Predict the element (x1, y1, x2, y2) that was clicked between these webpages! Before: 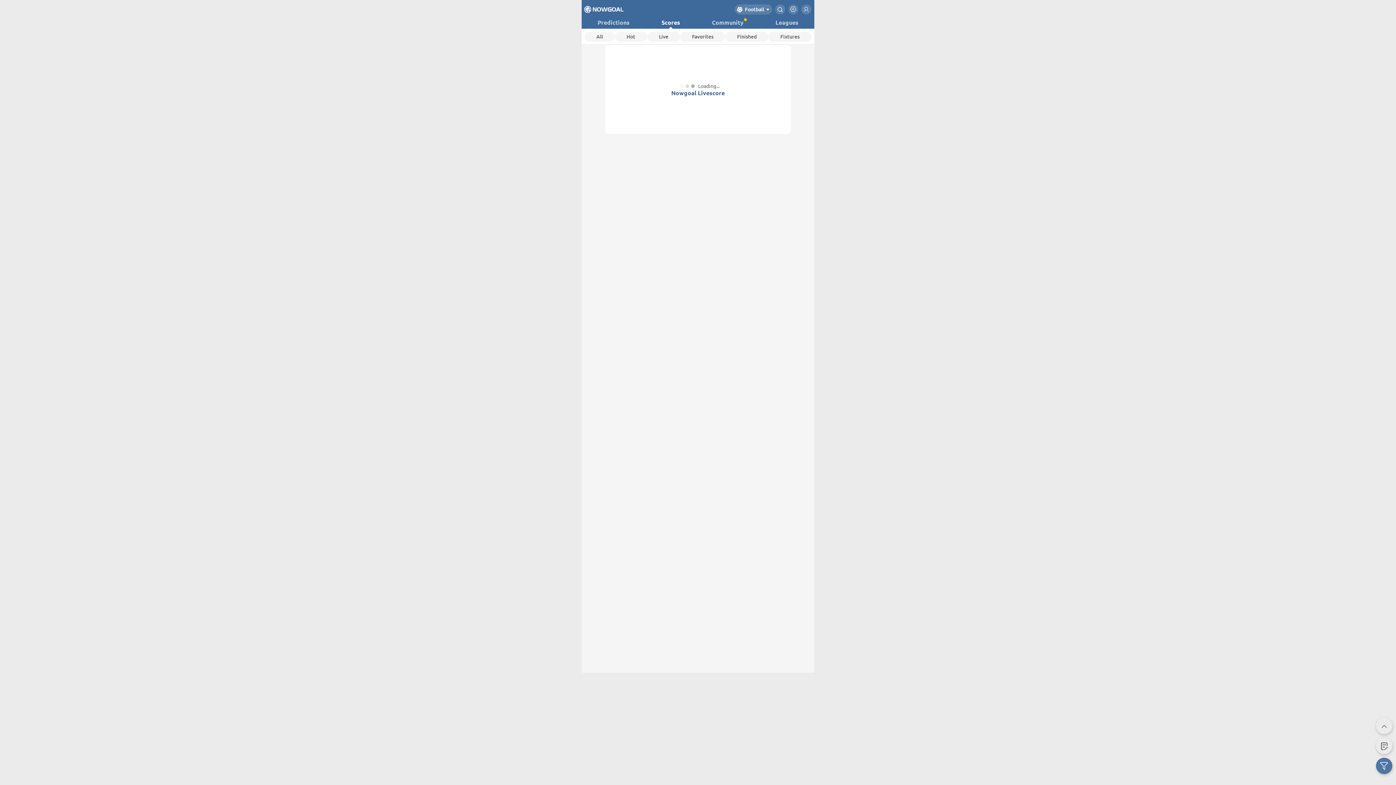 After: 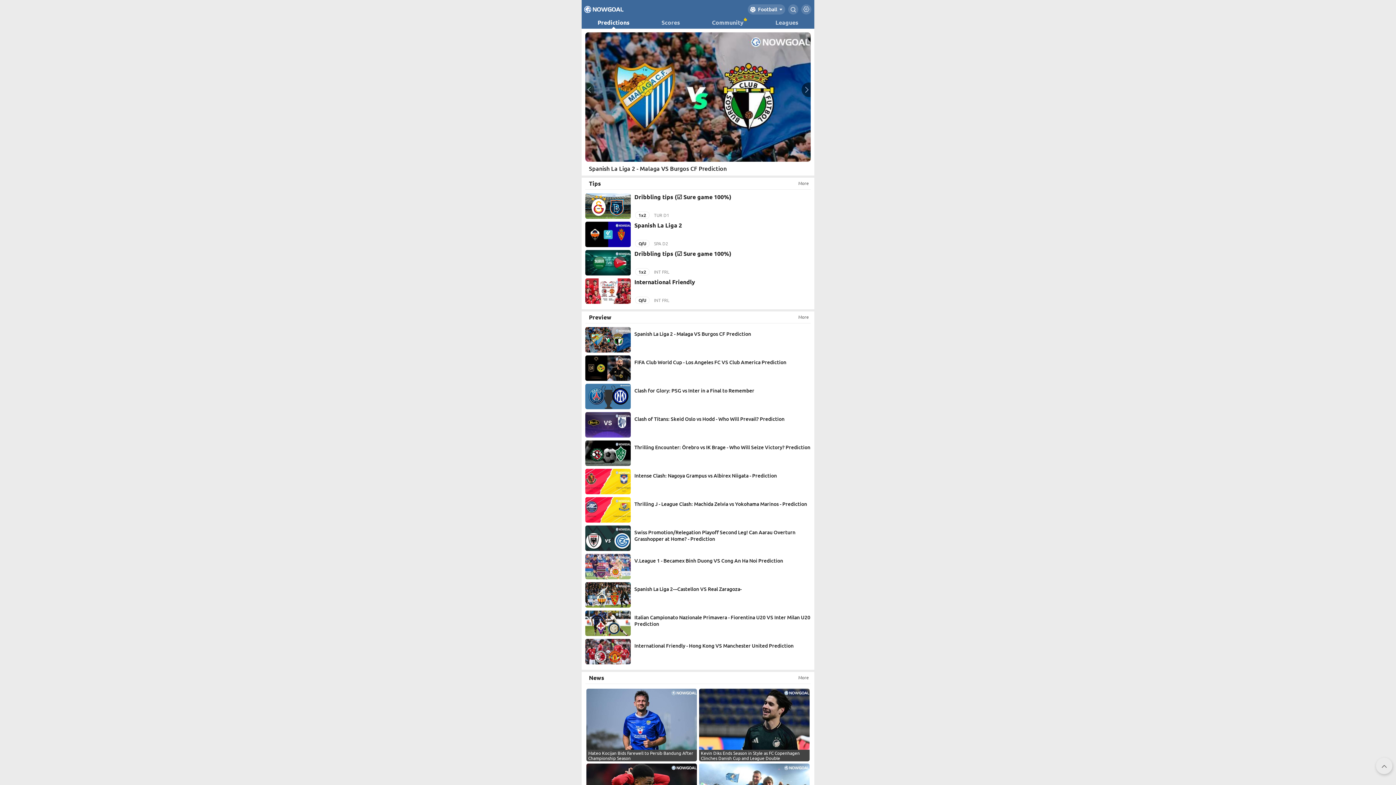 Action: label: Predictions bbox: (597, 16, 629, 28)